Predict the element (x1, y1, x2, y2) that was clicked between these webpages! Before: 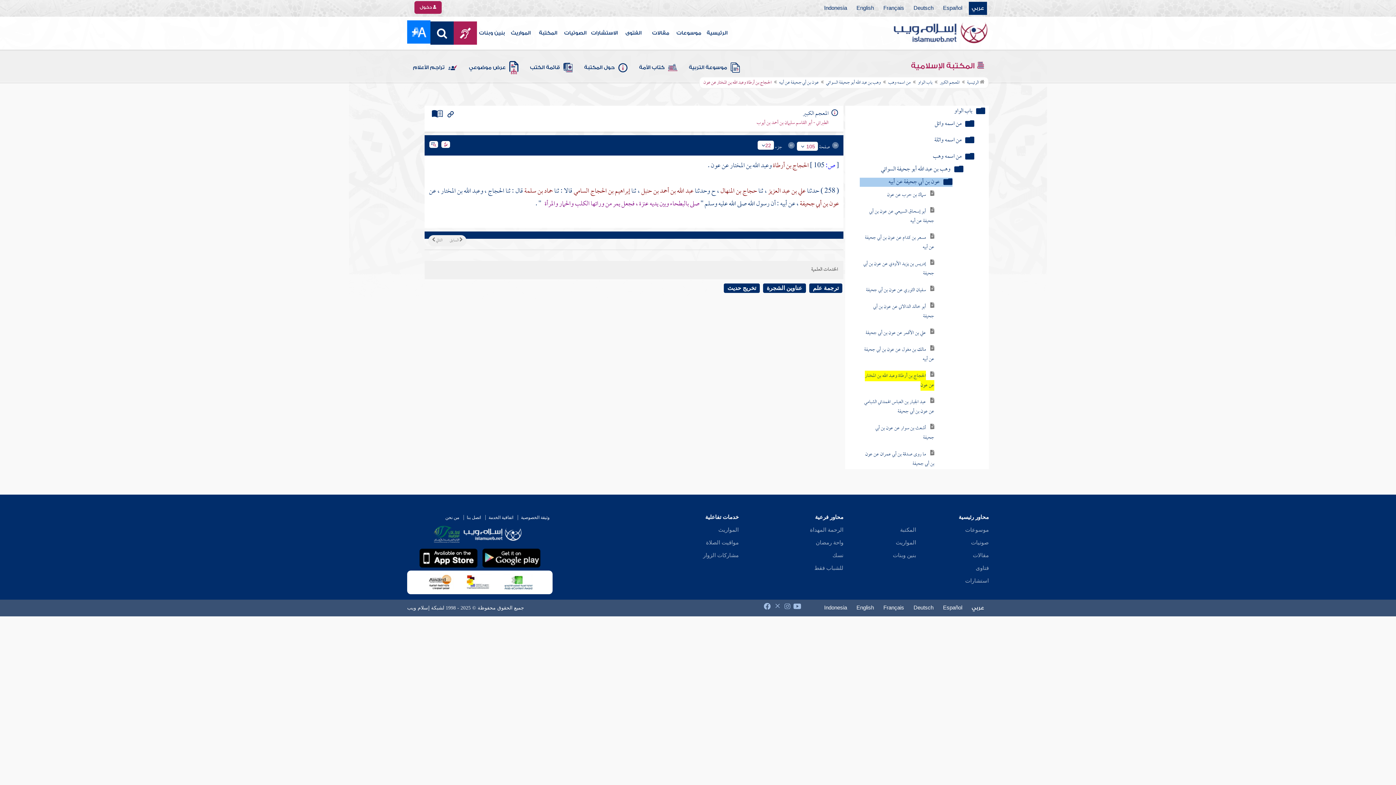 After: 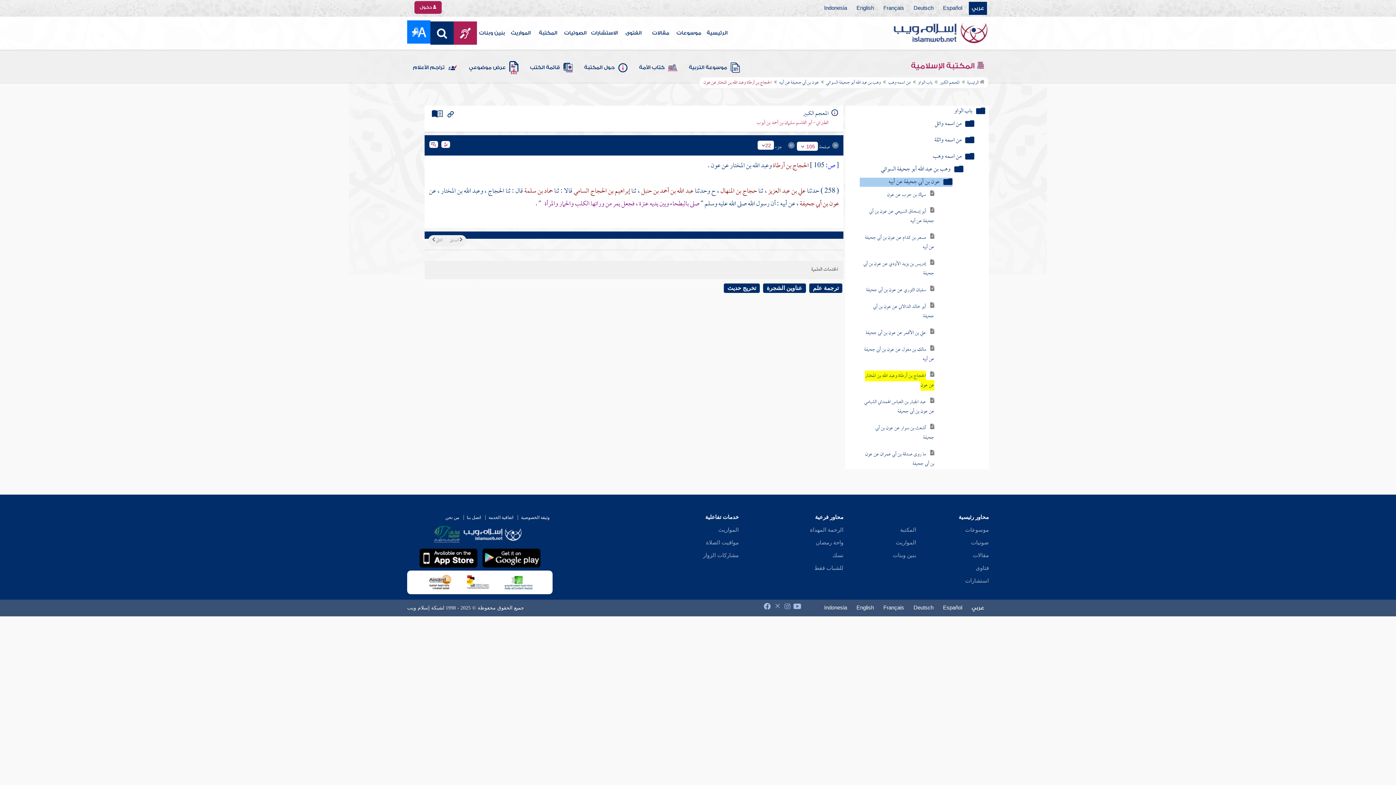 Action: bbox: (437, 526, 463, 542)